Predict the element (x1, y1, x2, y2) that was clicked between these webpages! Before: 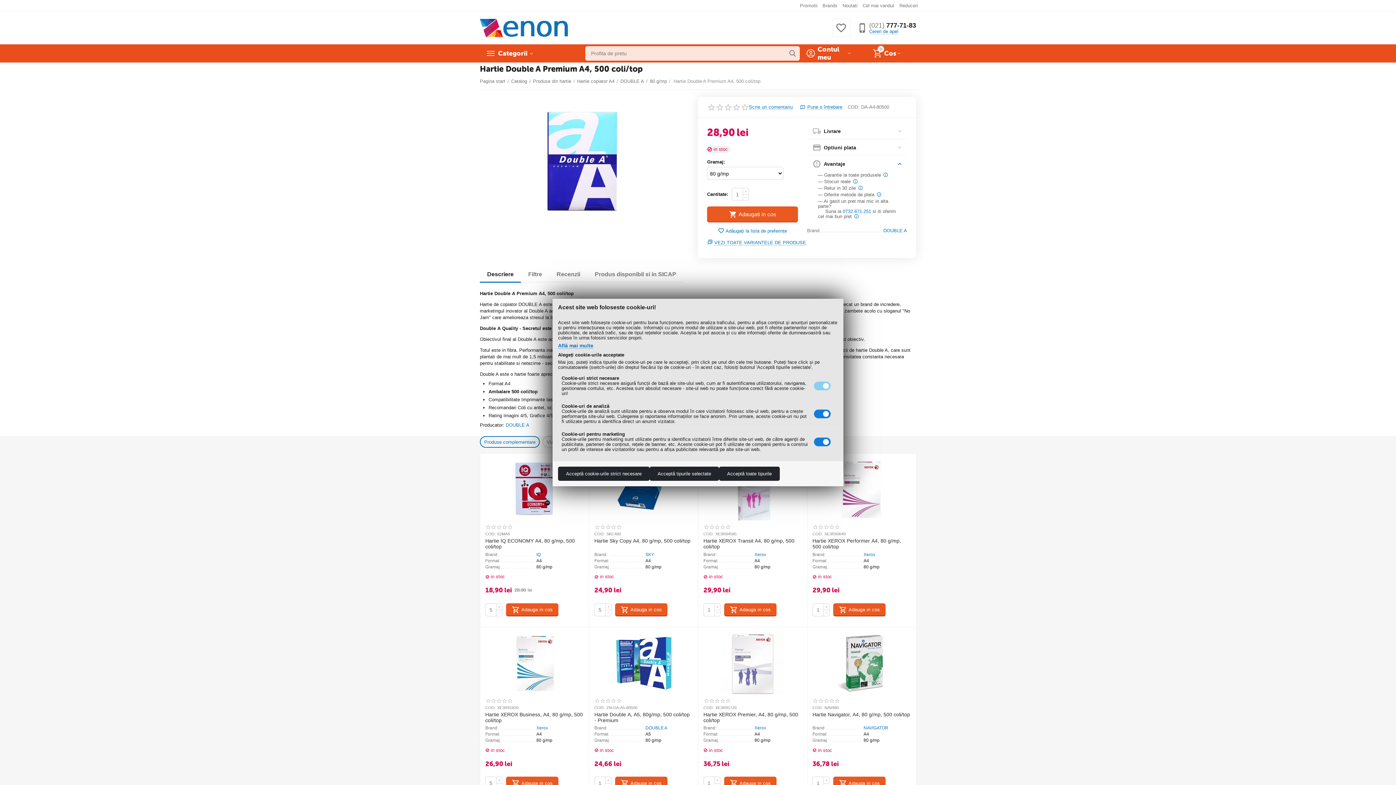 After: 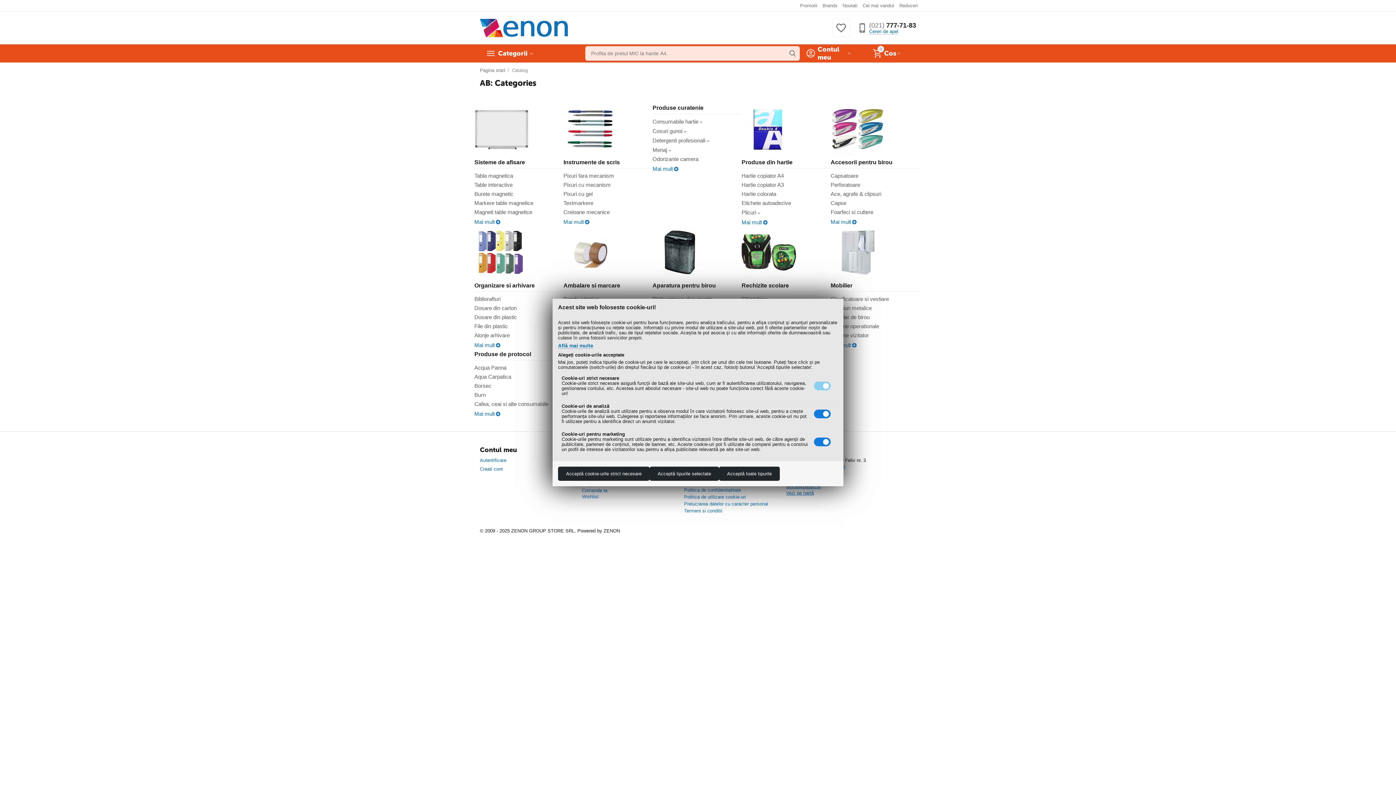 Action: bbox: (511, 75, 527, 87) label: Catalog